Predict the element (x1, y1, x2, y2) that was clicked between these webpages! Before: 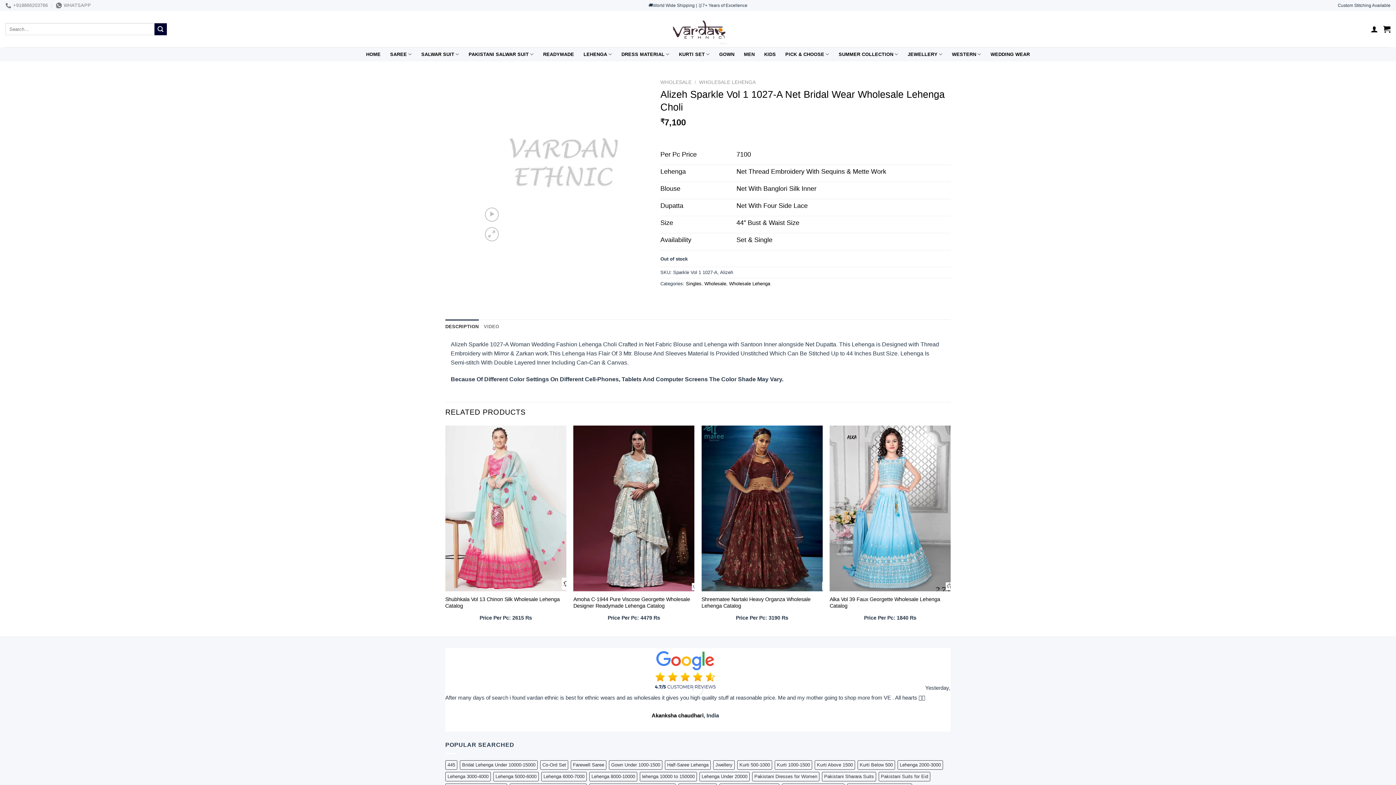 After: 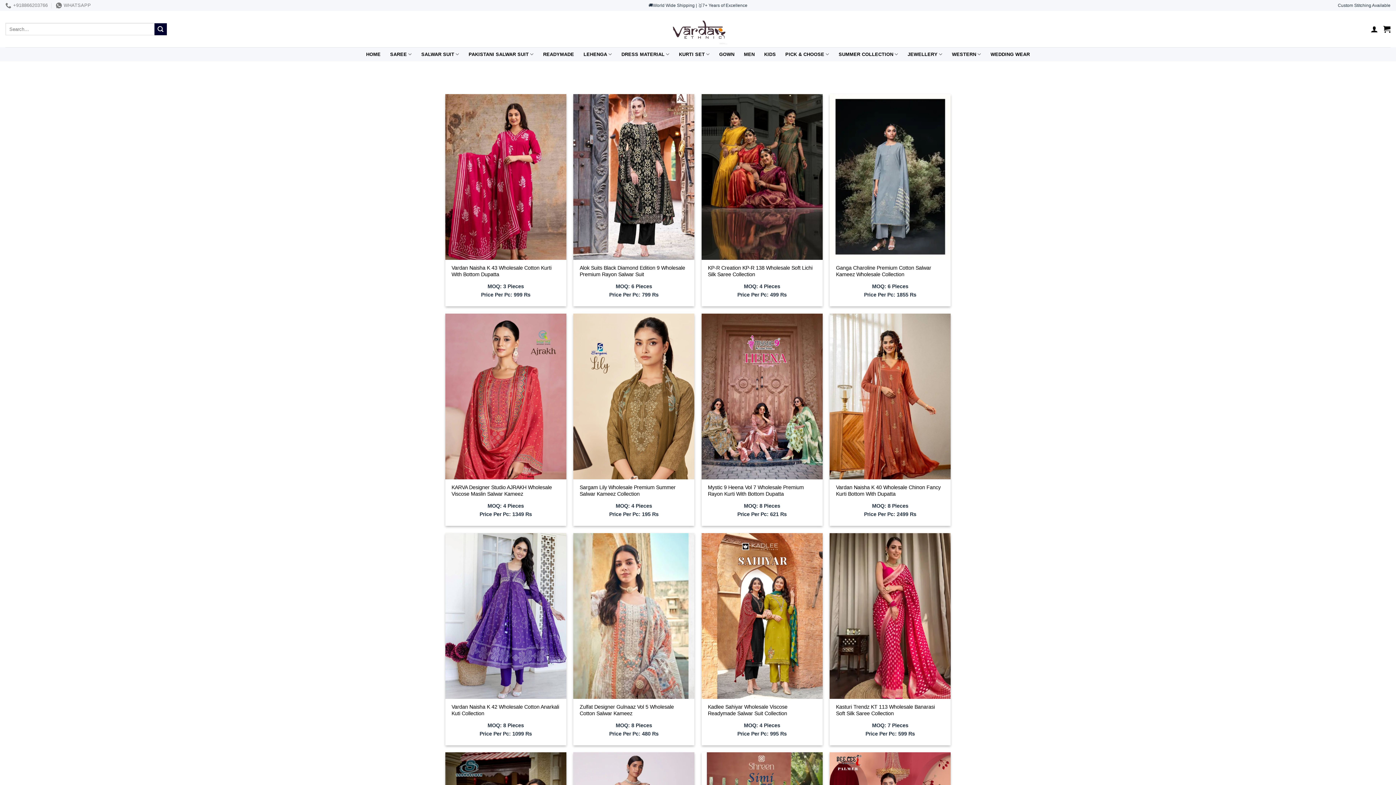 Action: bbox: (154, 23, 166, 35) label: Submit